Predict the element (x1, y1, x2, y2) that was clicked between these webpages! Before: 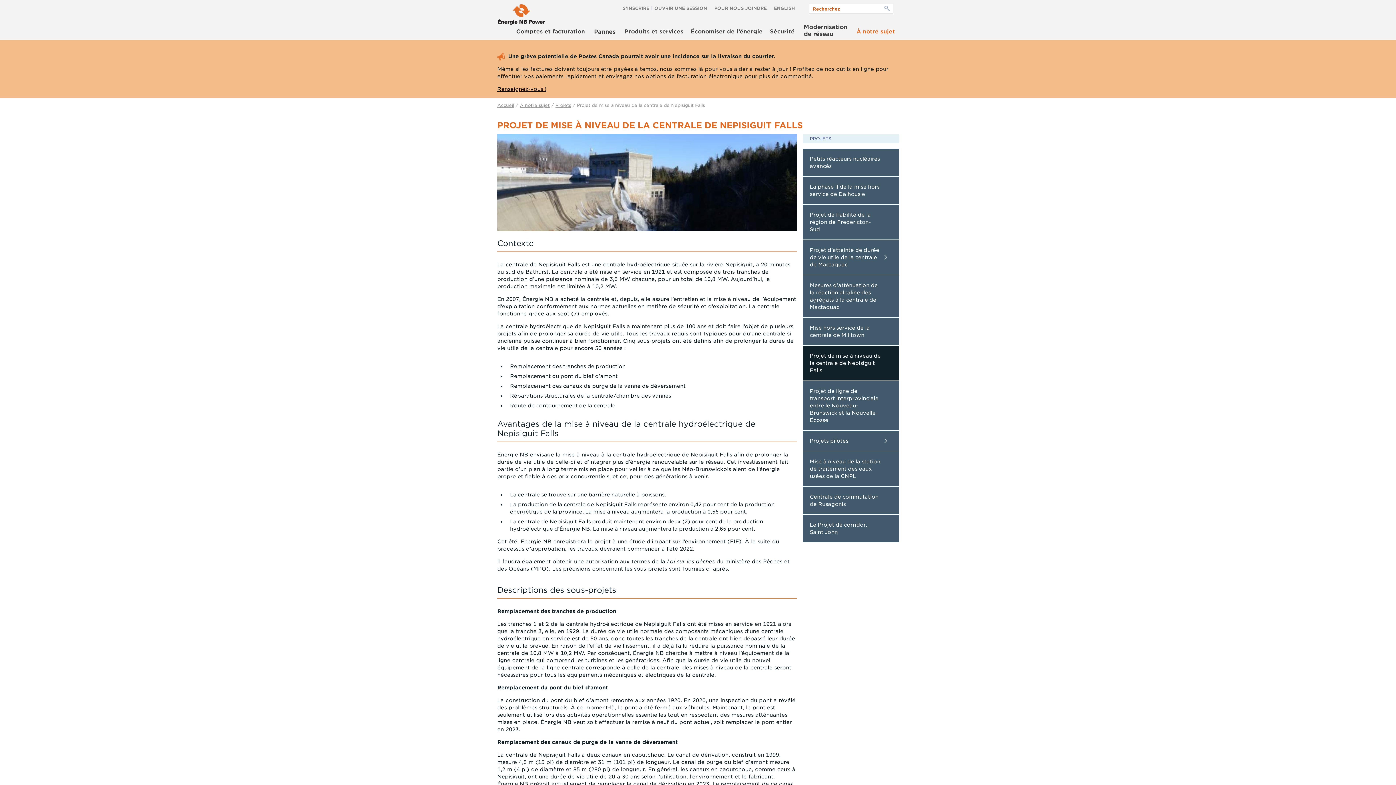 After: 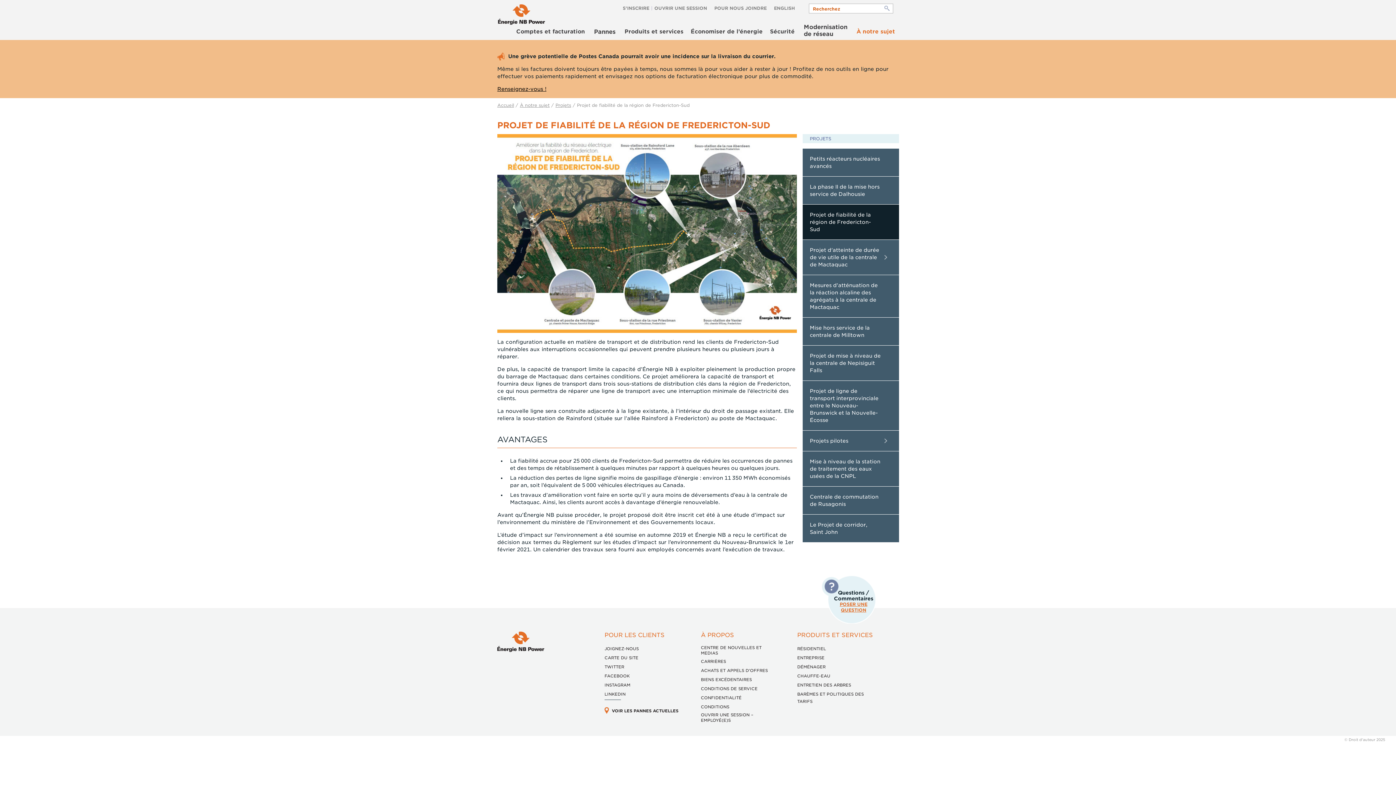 Action: bbox: (810, 212, 871, 232) label: Projet de fiabilité de la région de Fredericton-Sud